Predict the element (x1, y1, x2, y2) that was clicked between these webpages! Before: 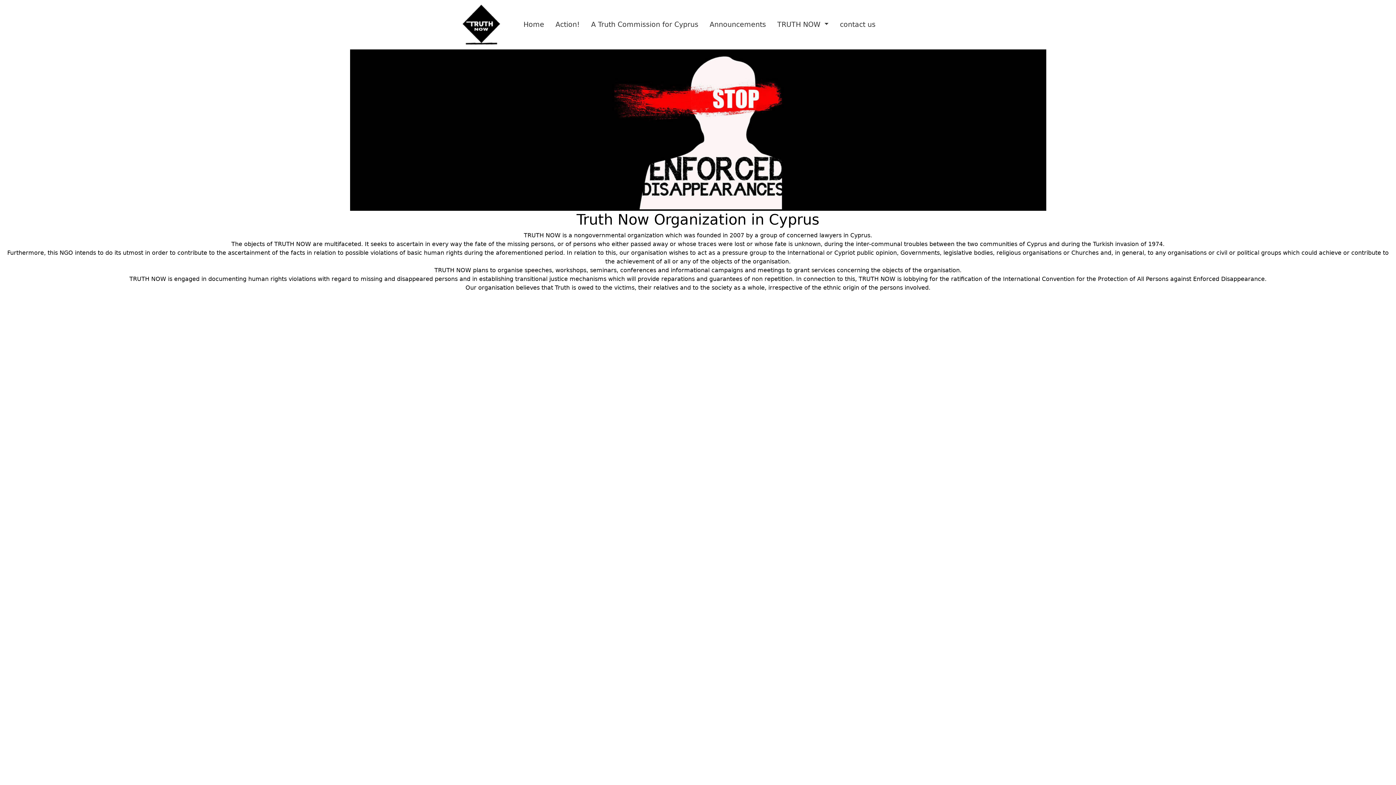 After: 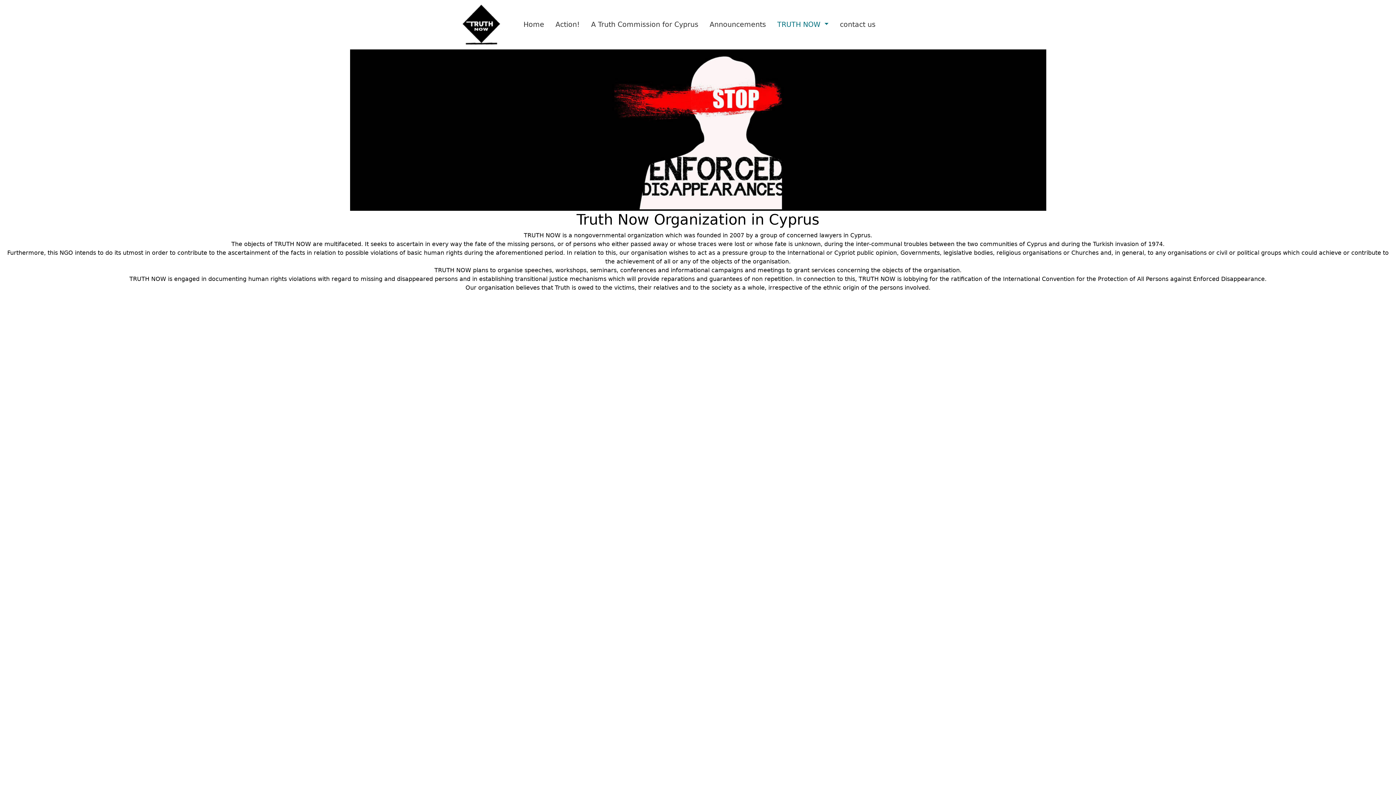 Action: bbox: (774, 16, 831, 32) label: TRUTH NOW 